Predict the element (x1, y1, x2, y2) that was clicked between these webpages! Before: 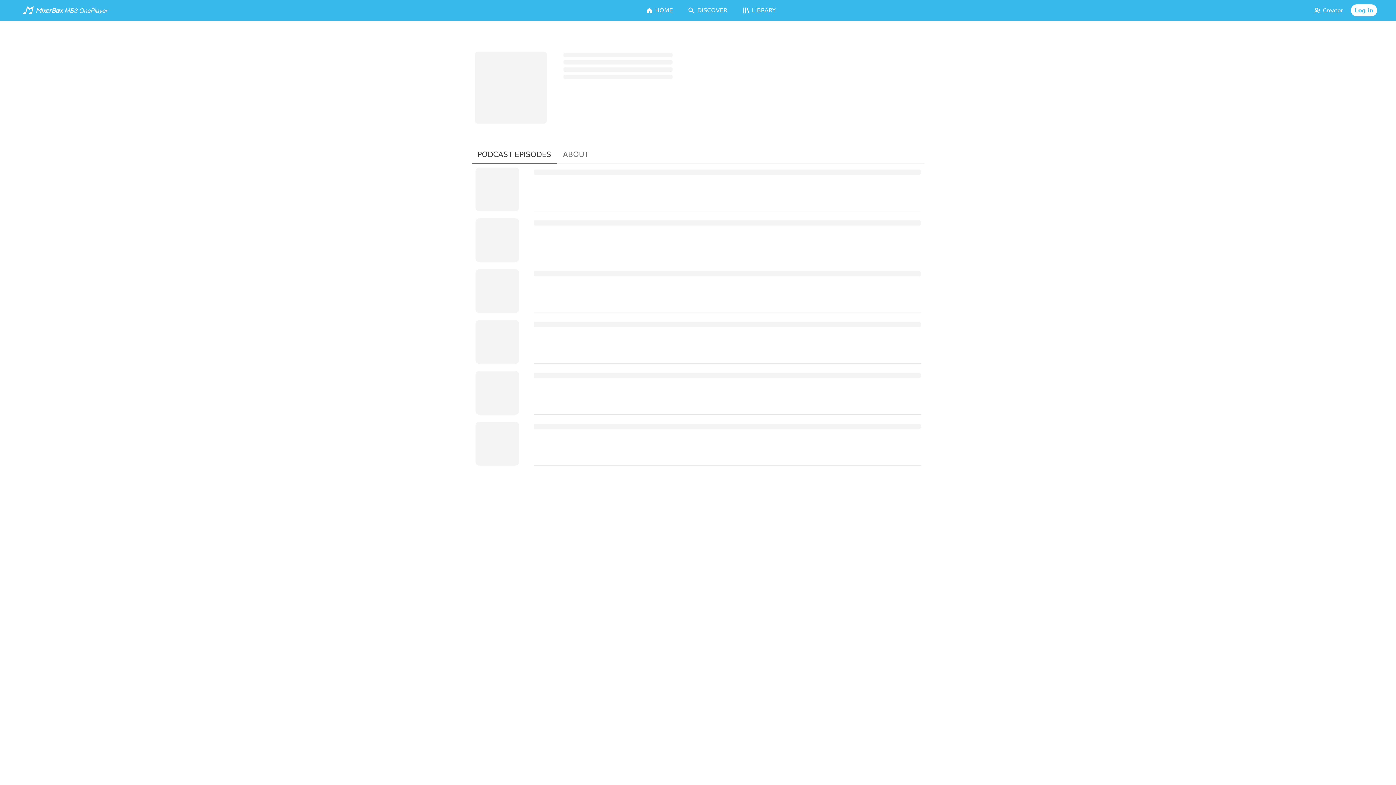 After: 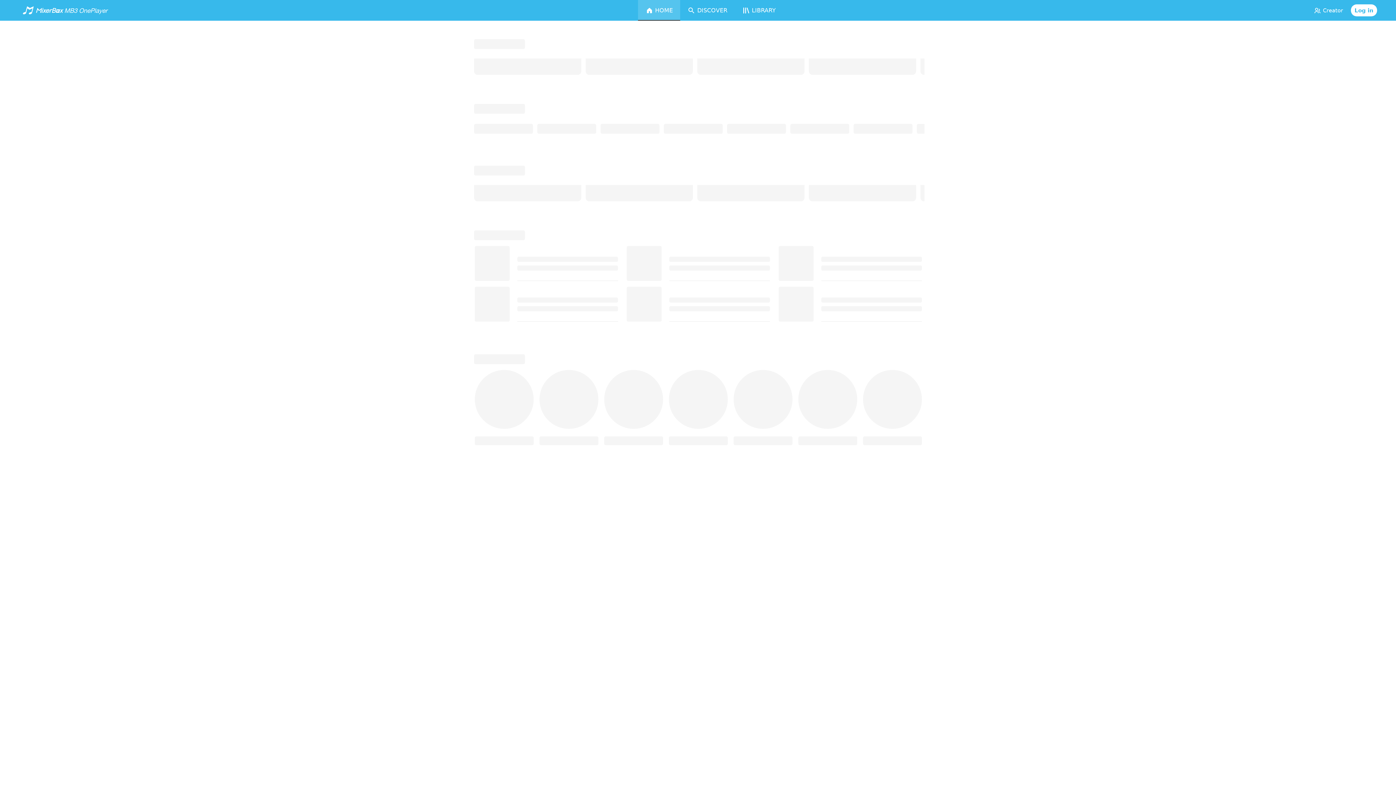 Action: bbox: (638, 0, 680, 20) label: HOME